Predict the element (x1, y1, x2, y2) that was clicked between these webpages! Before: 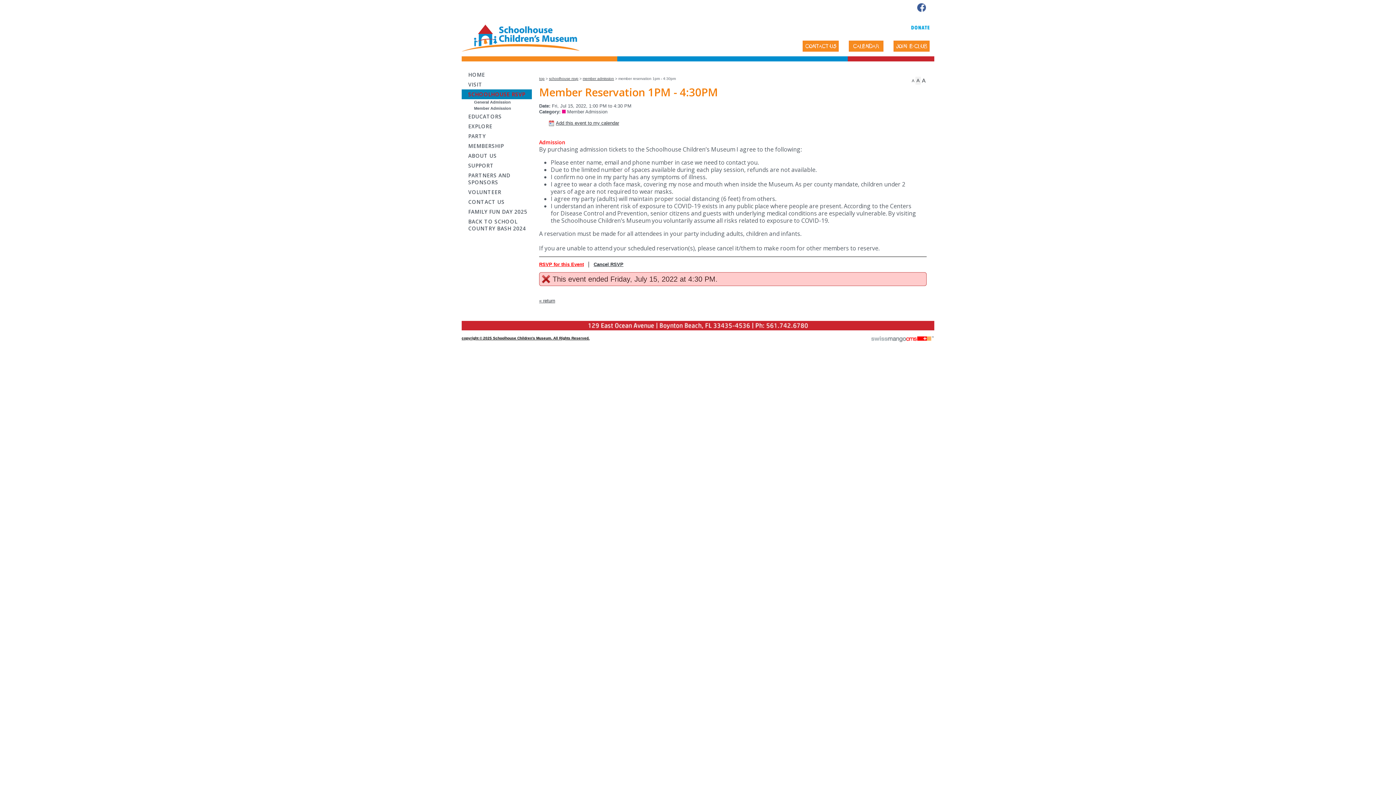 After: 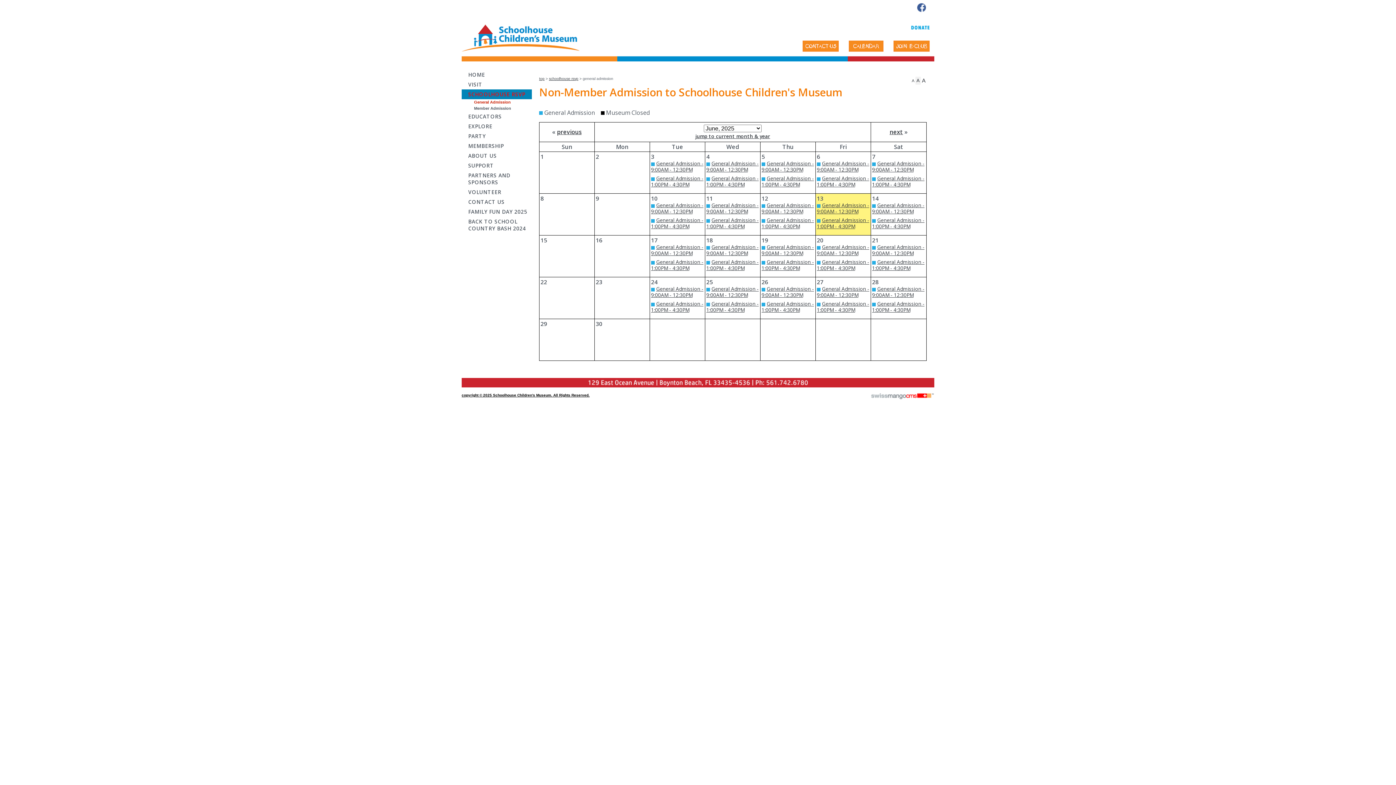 Action: label: General Admission bbox: (461, 99, 532, 105)